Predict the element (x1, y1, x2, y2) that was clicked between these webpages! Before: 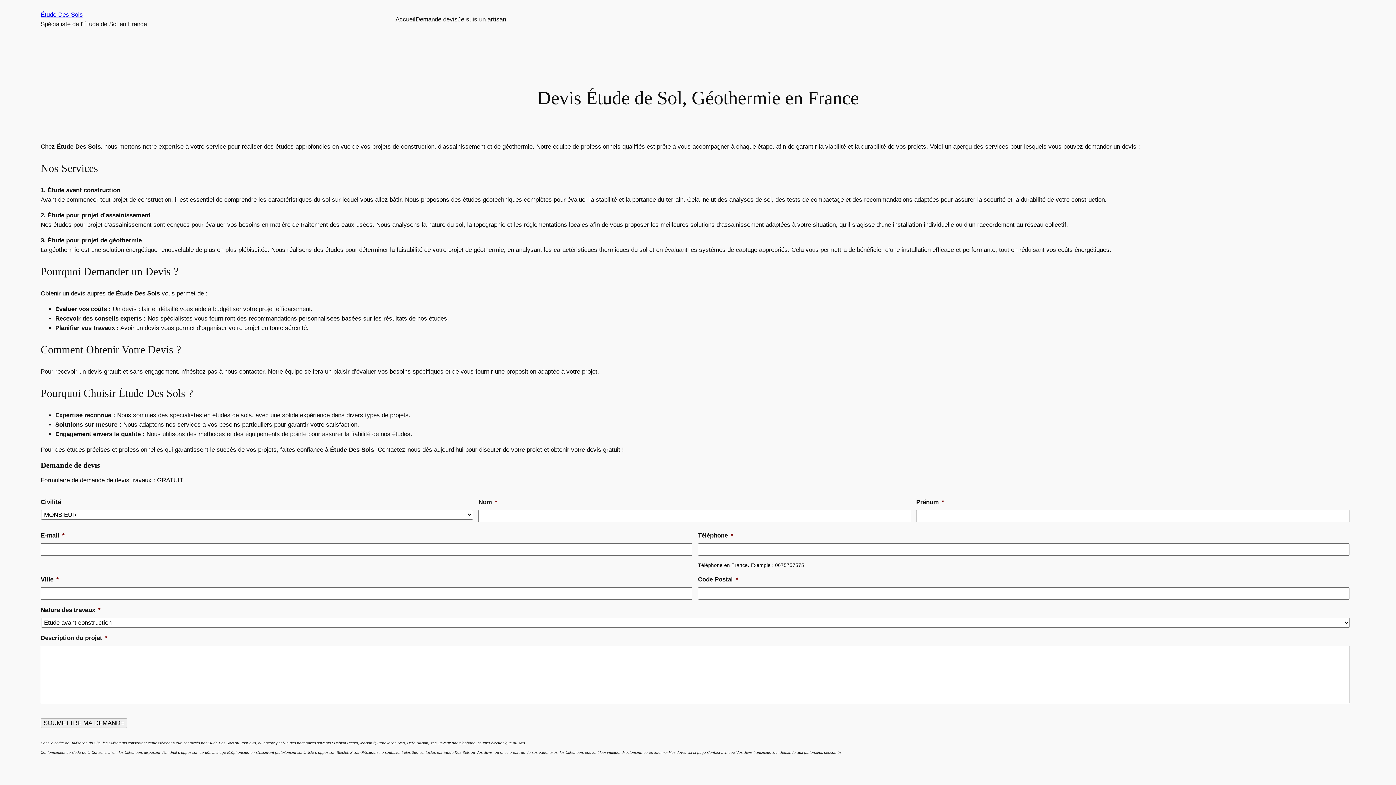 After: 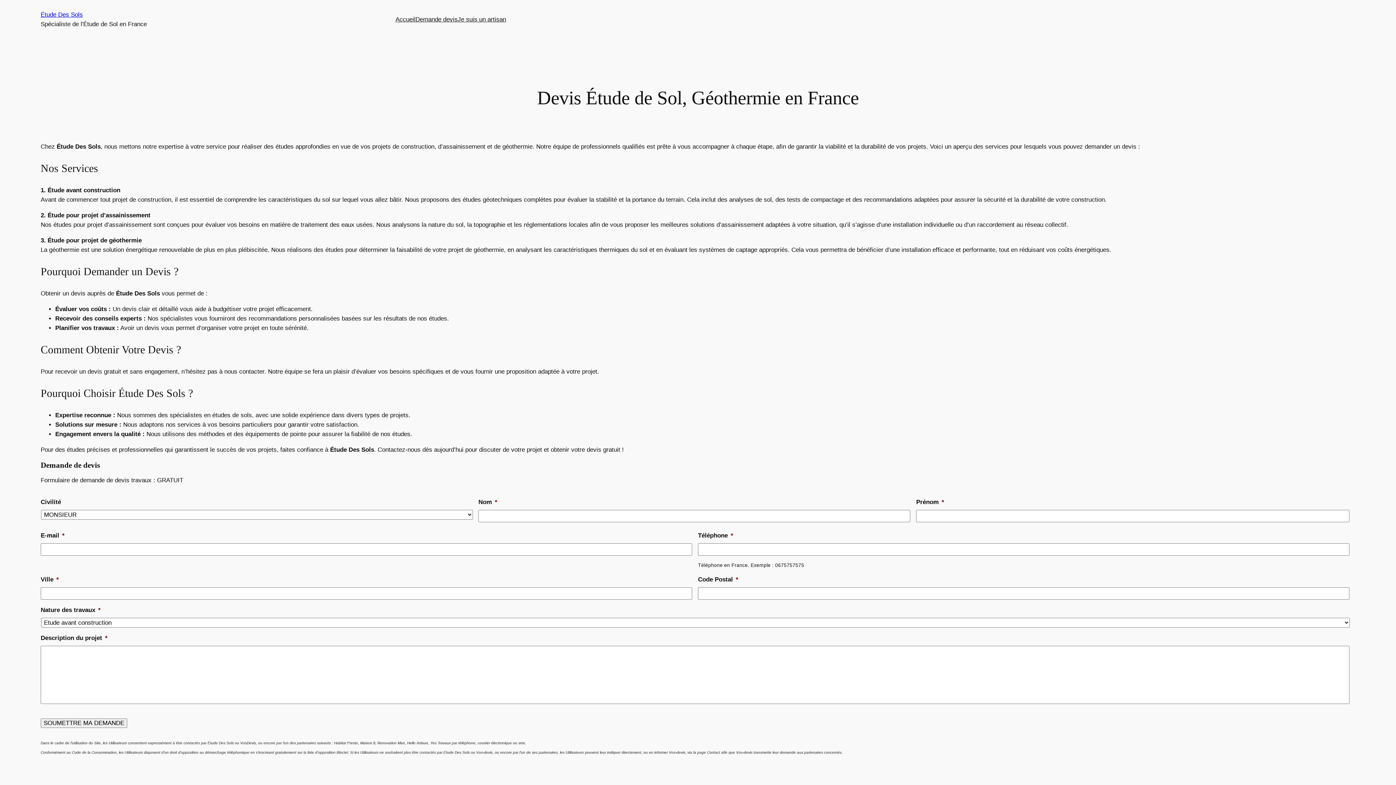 Action: label: Étude Des Sols bbox: (40, 11, 82, 18)